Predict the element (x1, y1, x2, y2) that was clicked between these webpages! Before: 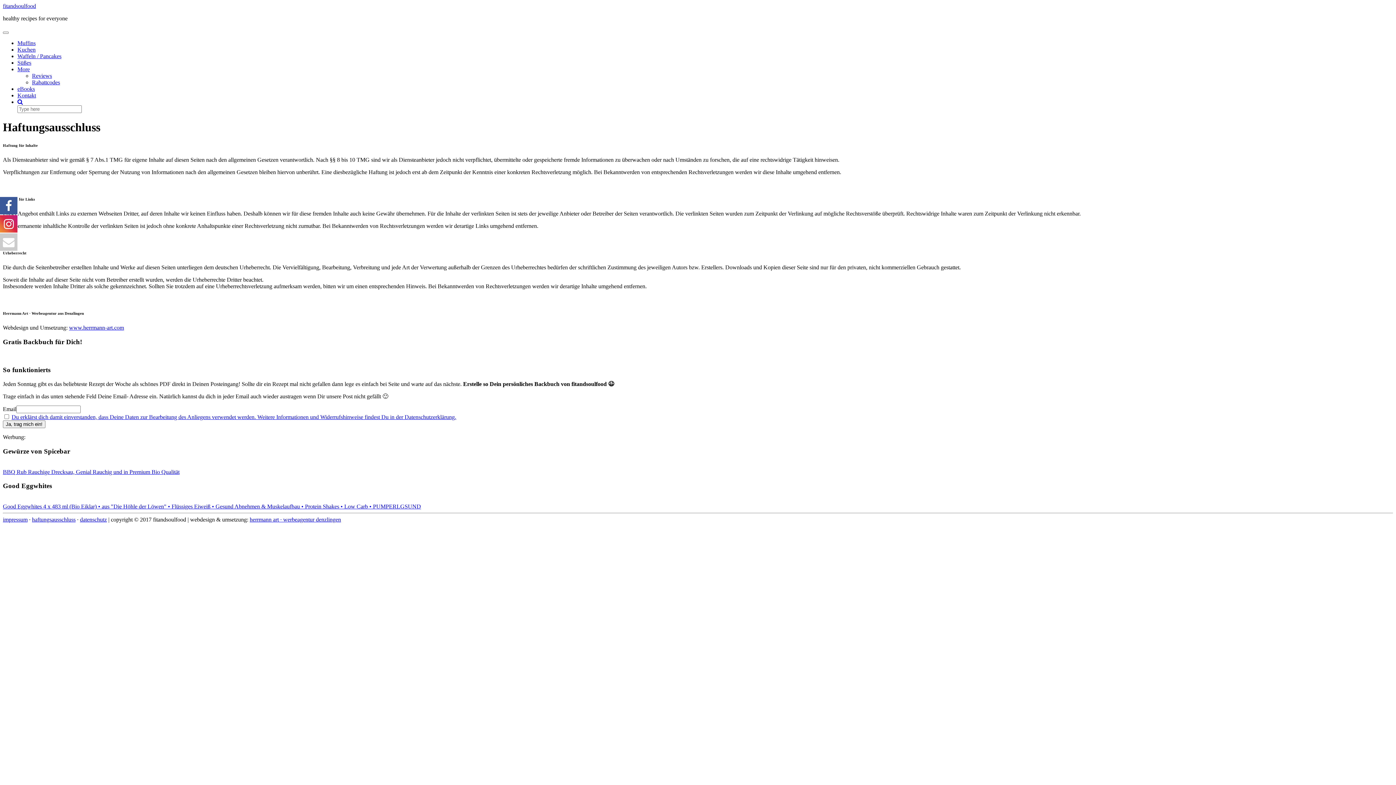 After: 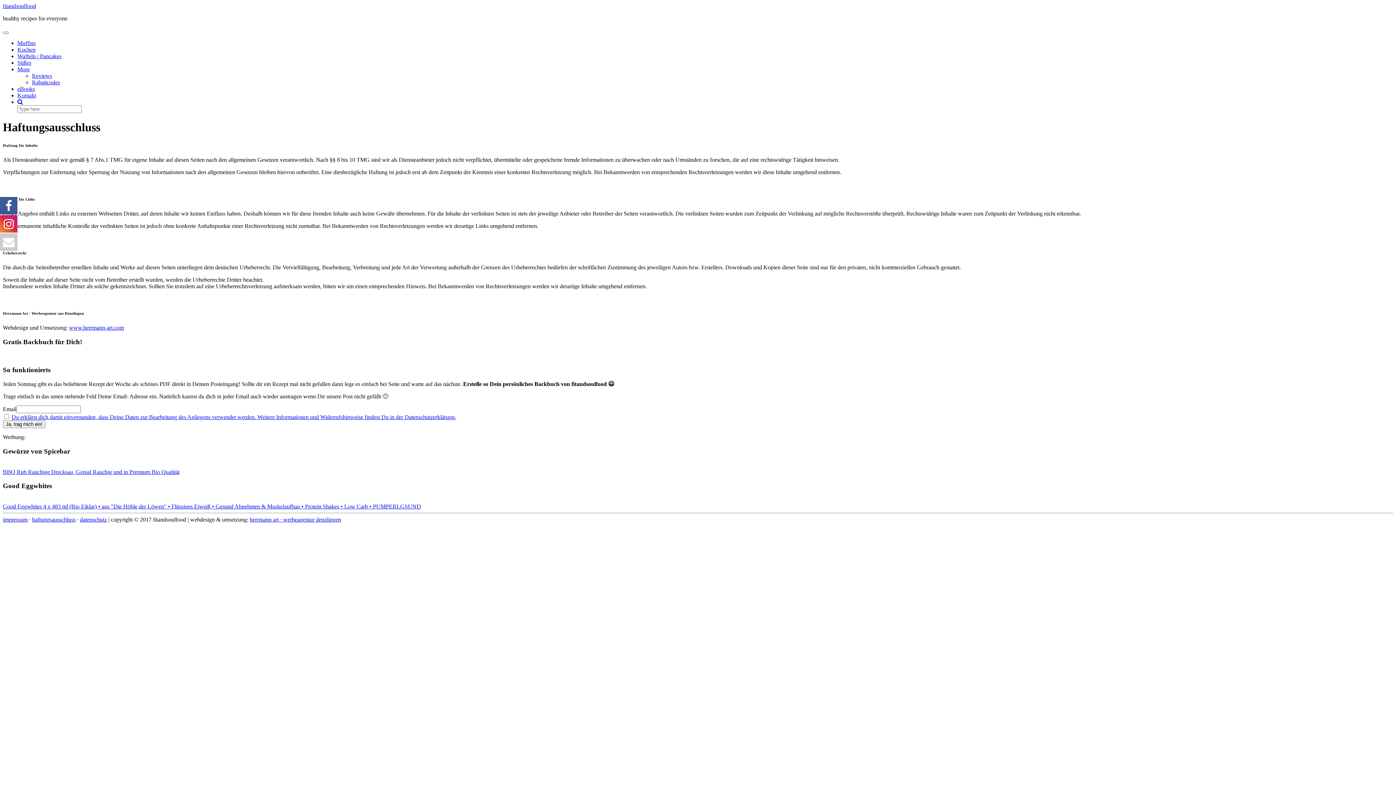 Action: label: BBQ Rub Rauchige Drecksau, Genial Rauchig und in Premium Bio Qualität bbox: (2, 468, 179, 475)